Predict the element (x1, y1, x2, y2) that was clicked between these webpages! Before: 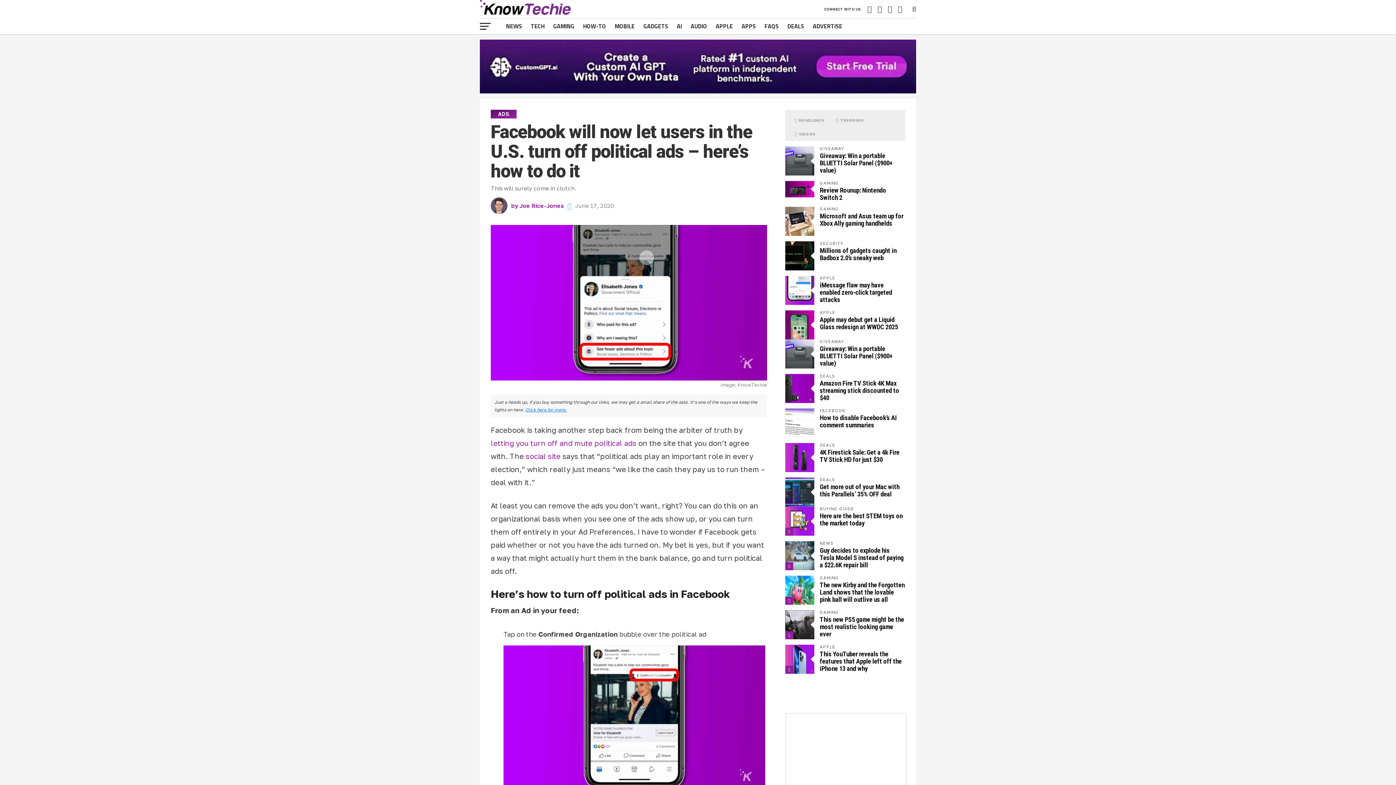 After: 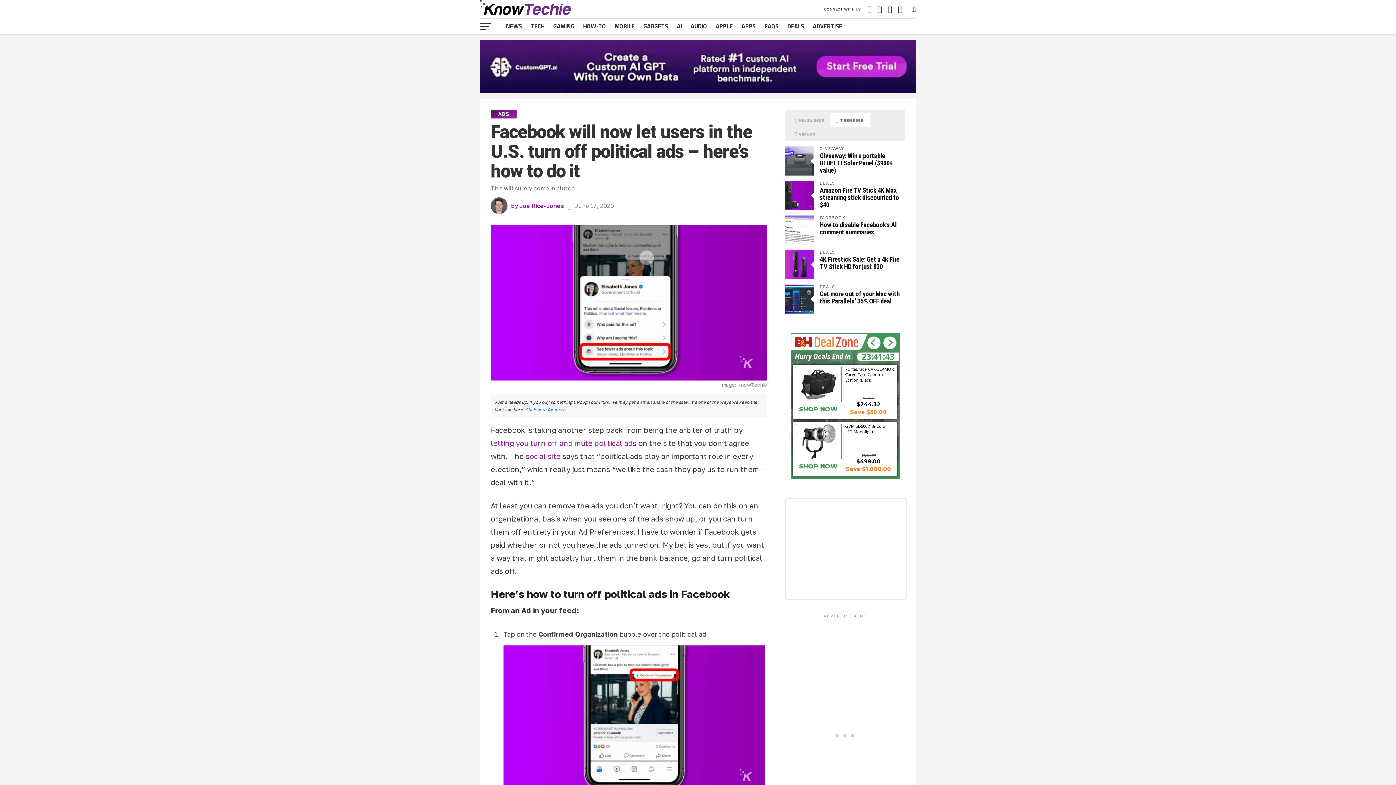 Action: bbox: (830, 113, 869, 127) label:  TRENDING